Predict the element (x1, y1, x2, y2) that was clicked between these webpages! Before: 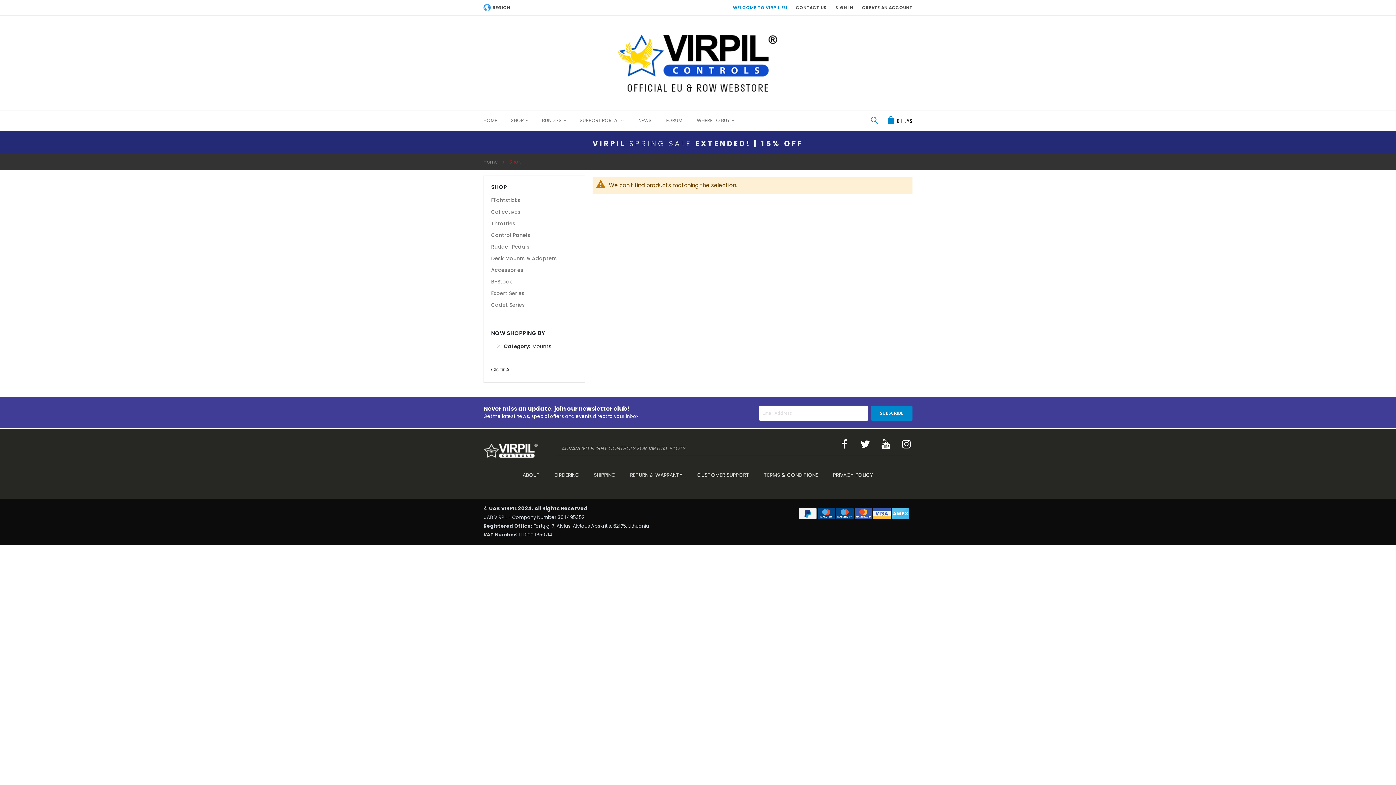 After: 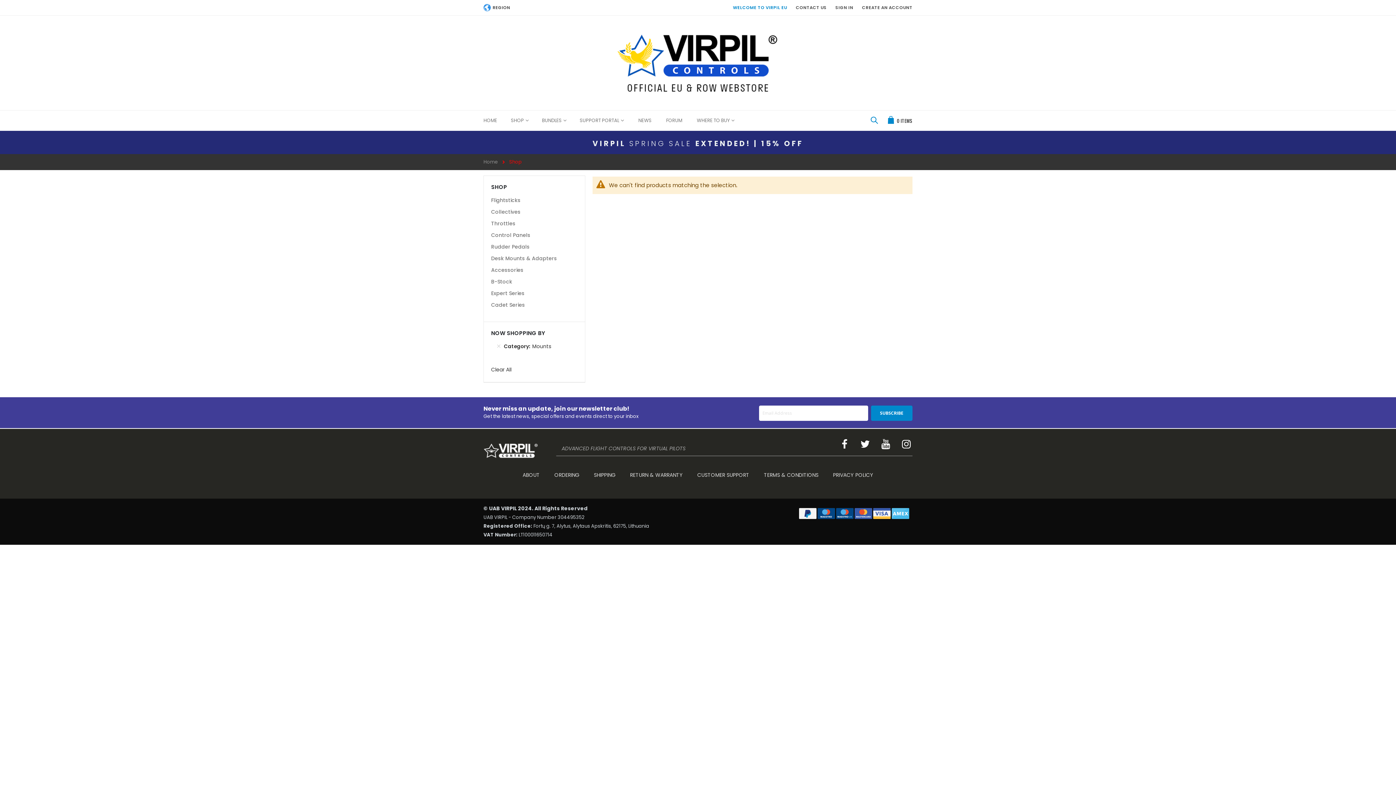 Action: bbox: (859, 437, 871, 451)